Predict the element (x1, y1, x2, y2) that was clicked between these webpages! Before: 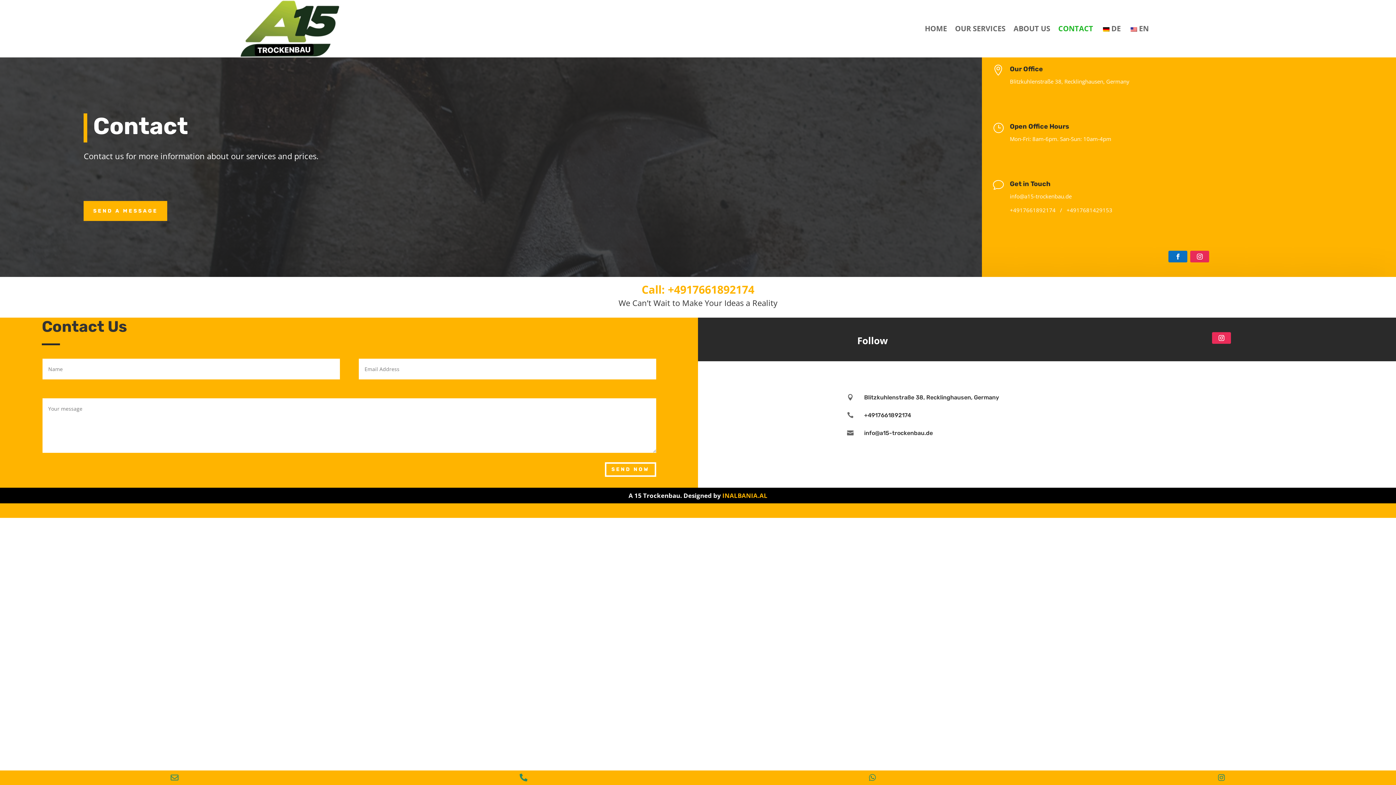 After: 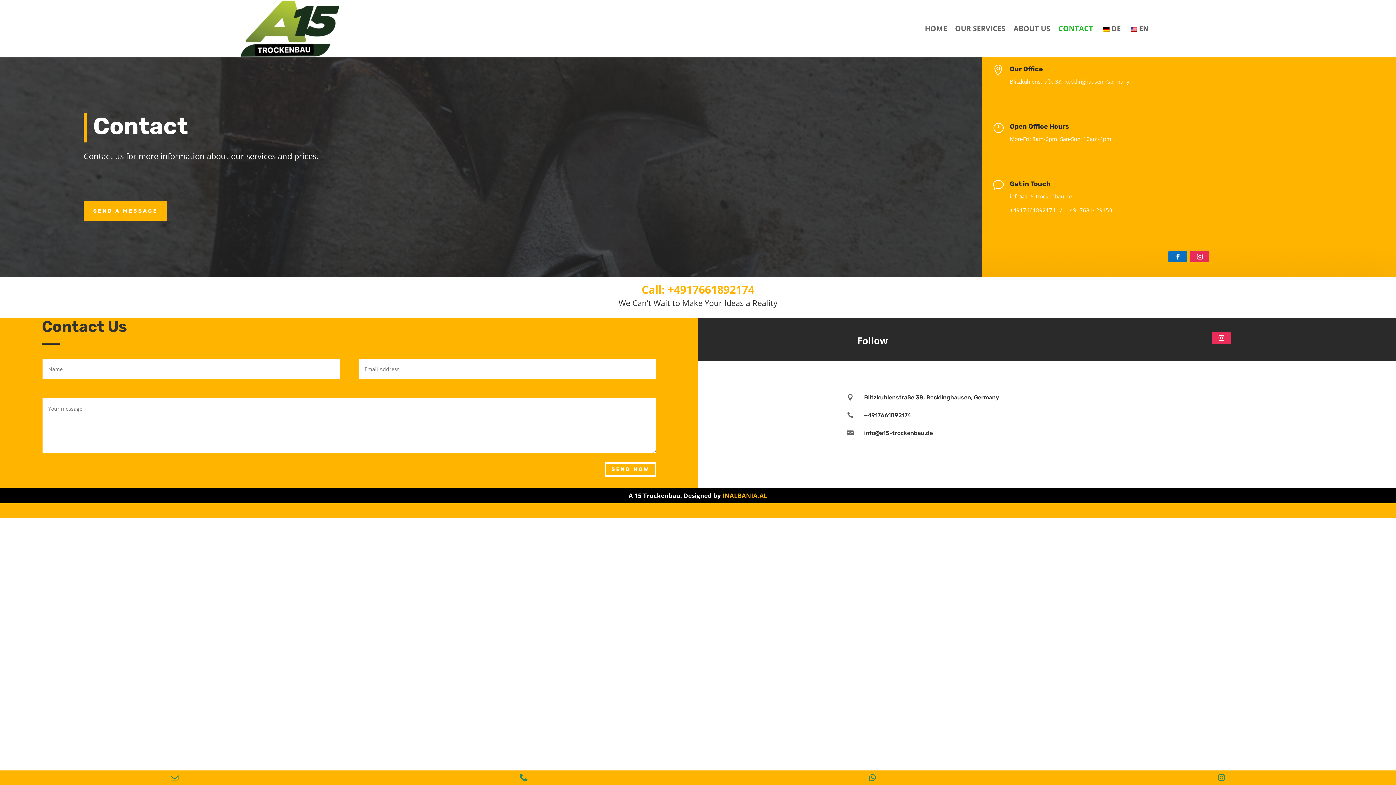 Action: label: Phone Number for calling bbox: (349, 770, 698, 785)